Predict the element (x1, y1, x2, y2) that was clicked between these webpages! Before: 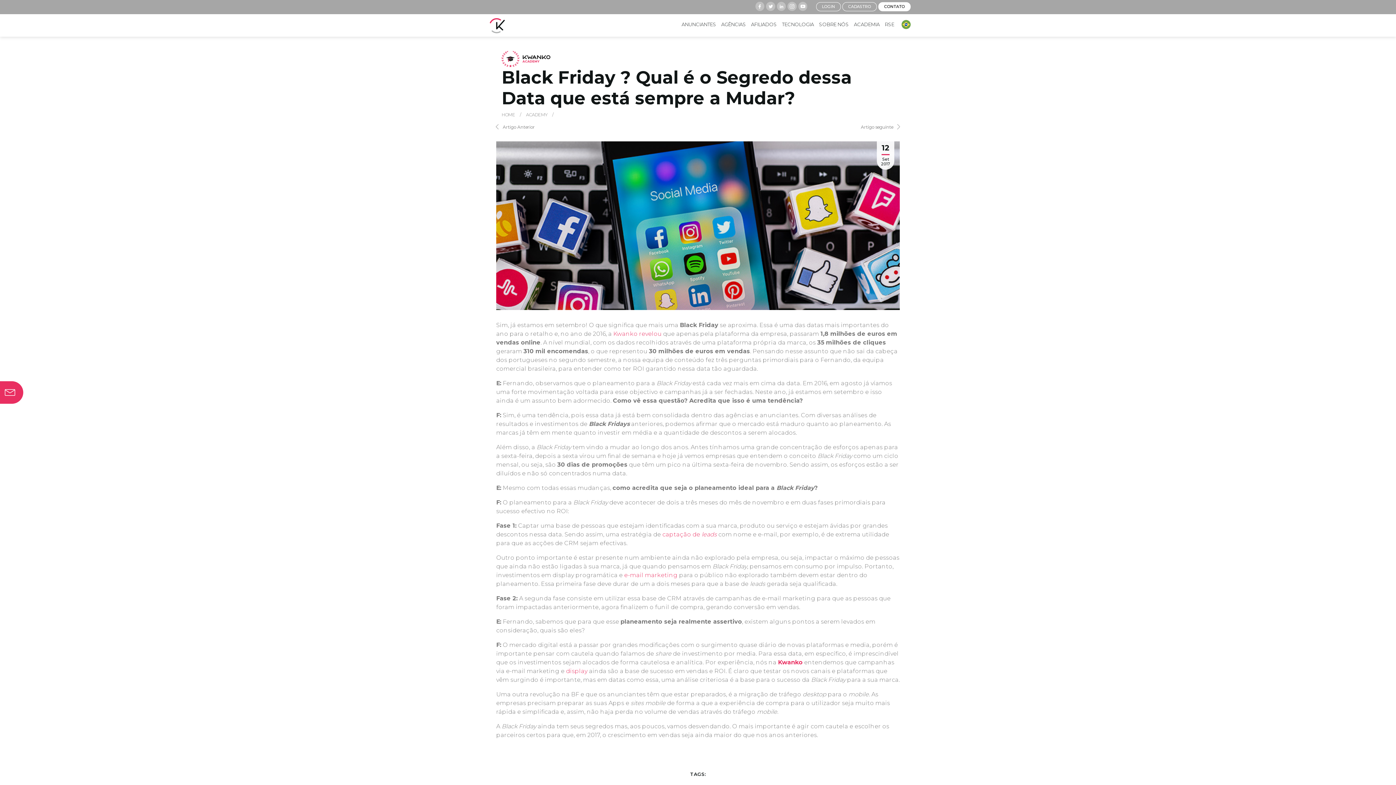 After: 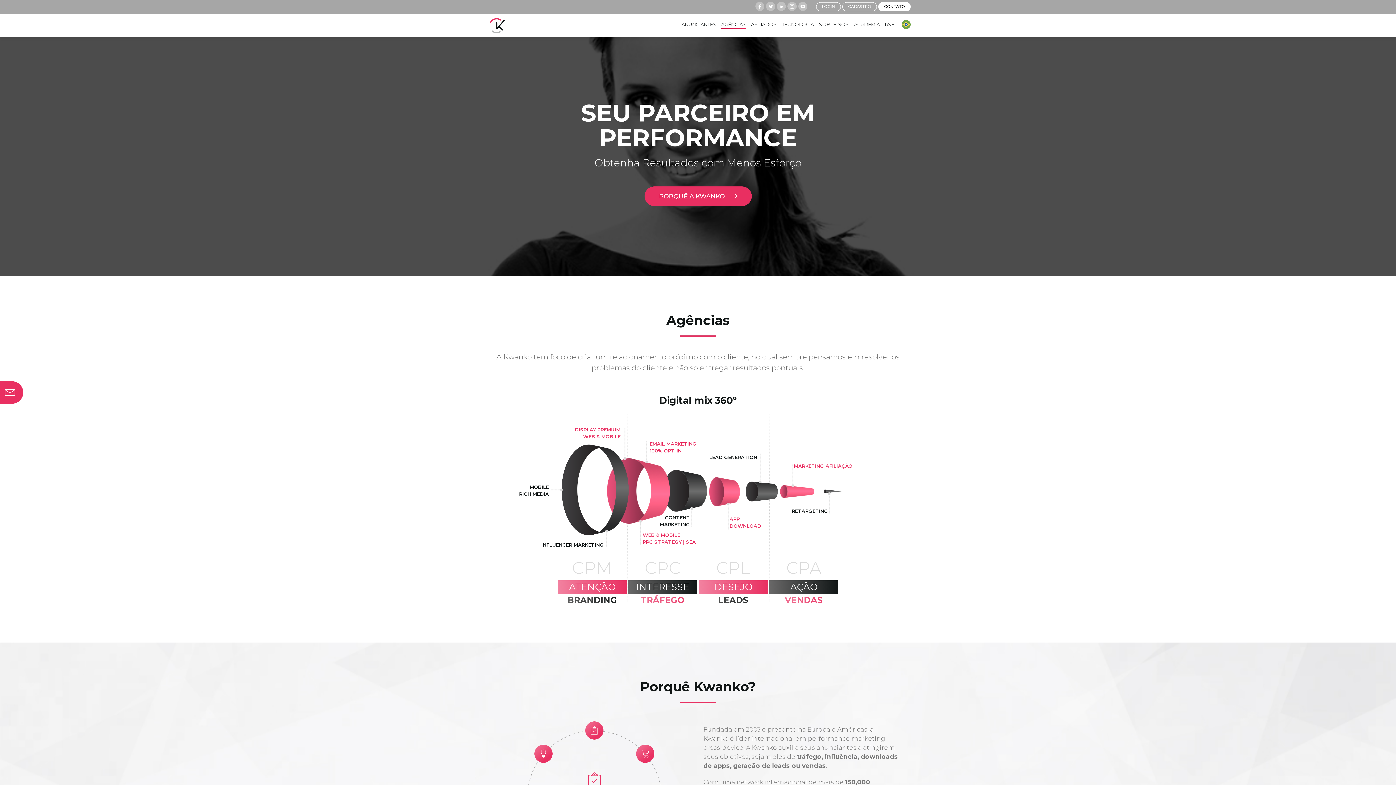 Action: label: AGÊNCIAS bbox: (721, 21, 746, 27)